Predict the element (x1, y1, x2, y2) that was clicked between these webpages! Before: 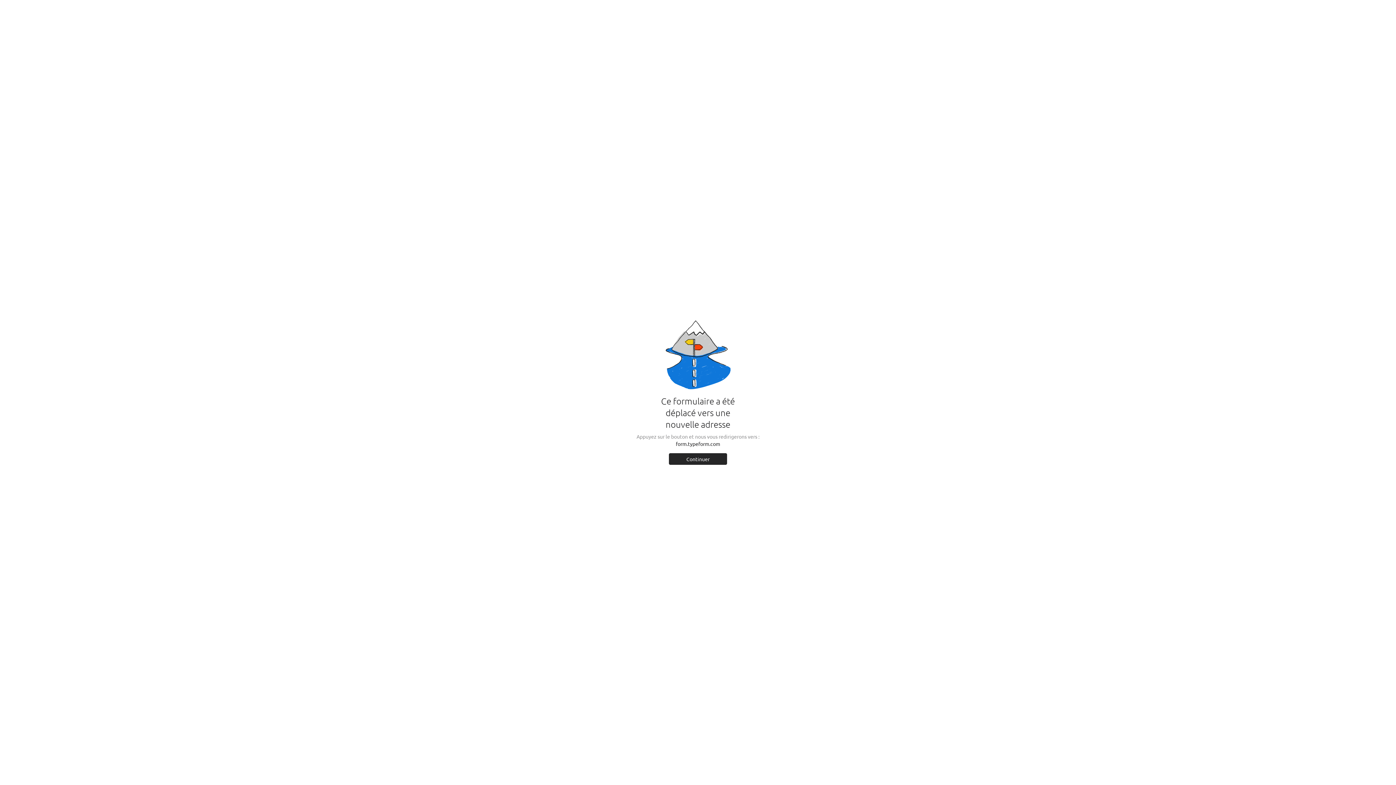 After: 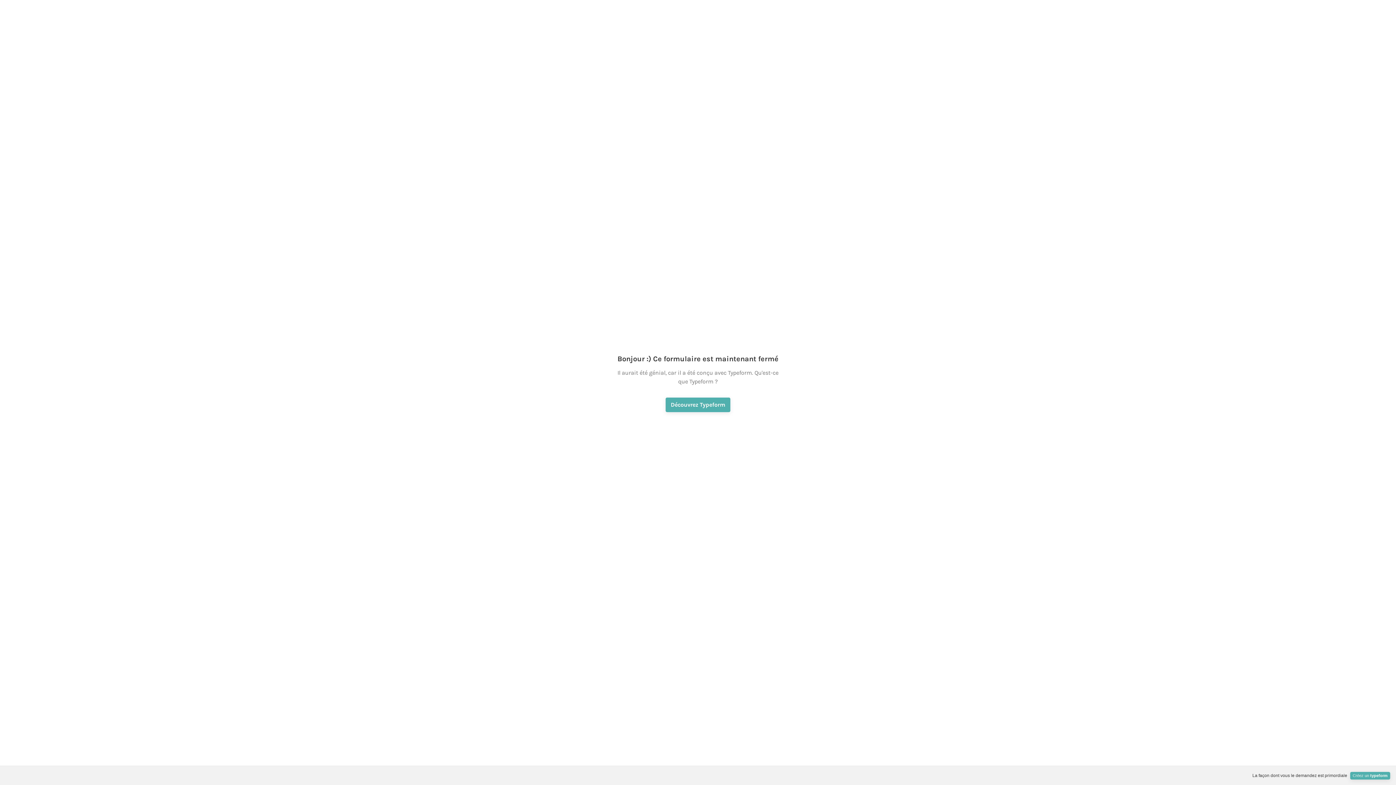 Action: label: Continuer bbox: (669, 453, 727, 464)